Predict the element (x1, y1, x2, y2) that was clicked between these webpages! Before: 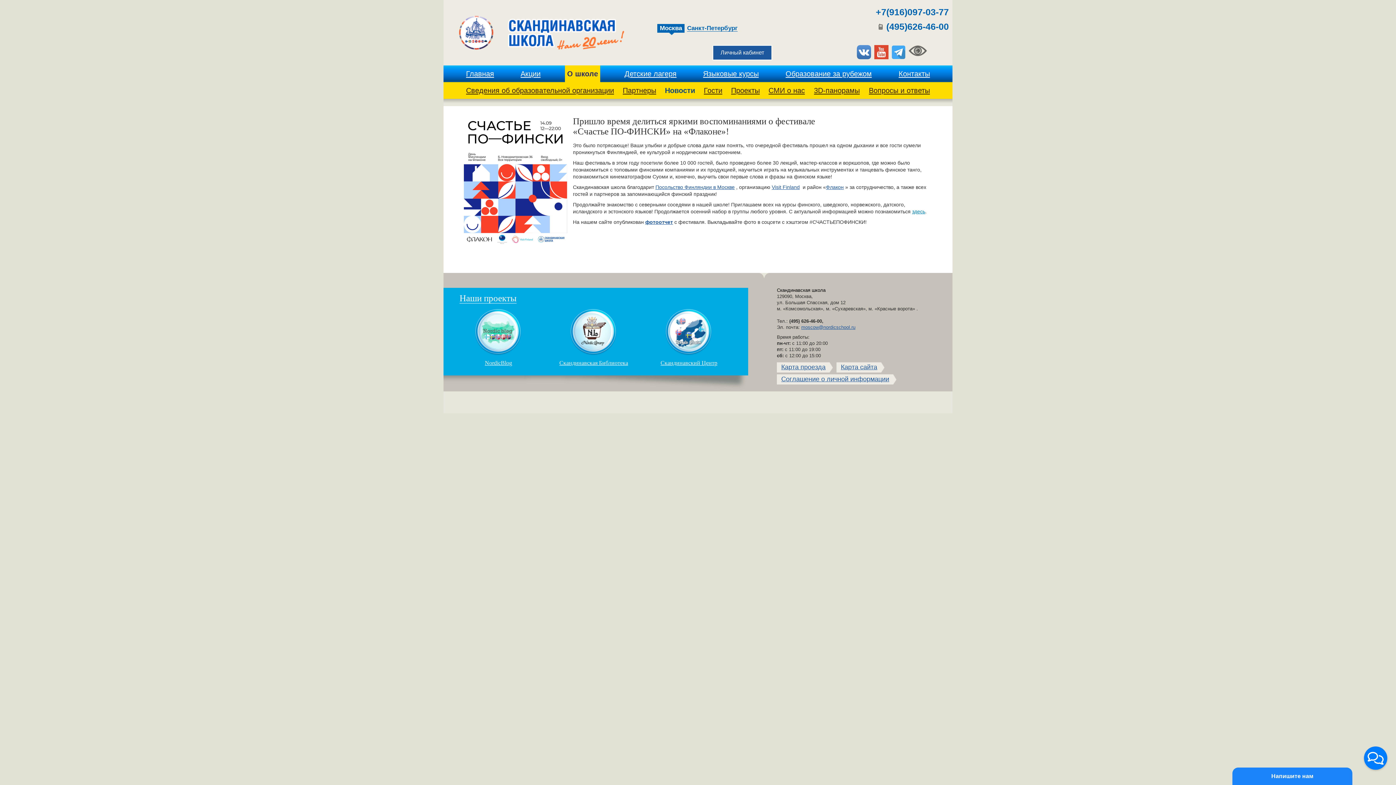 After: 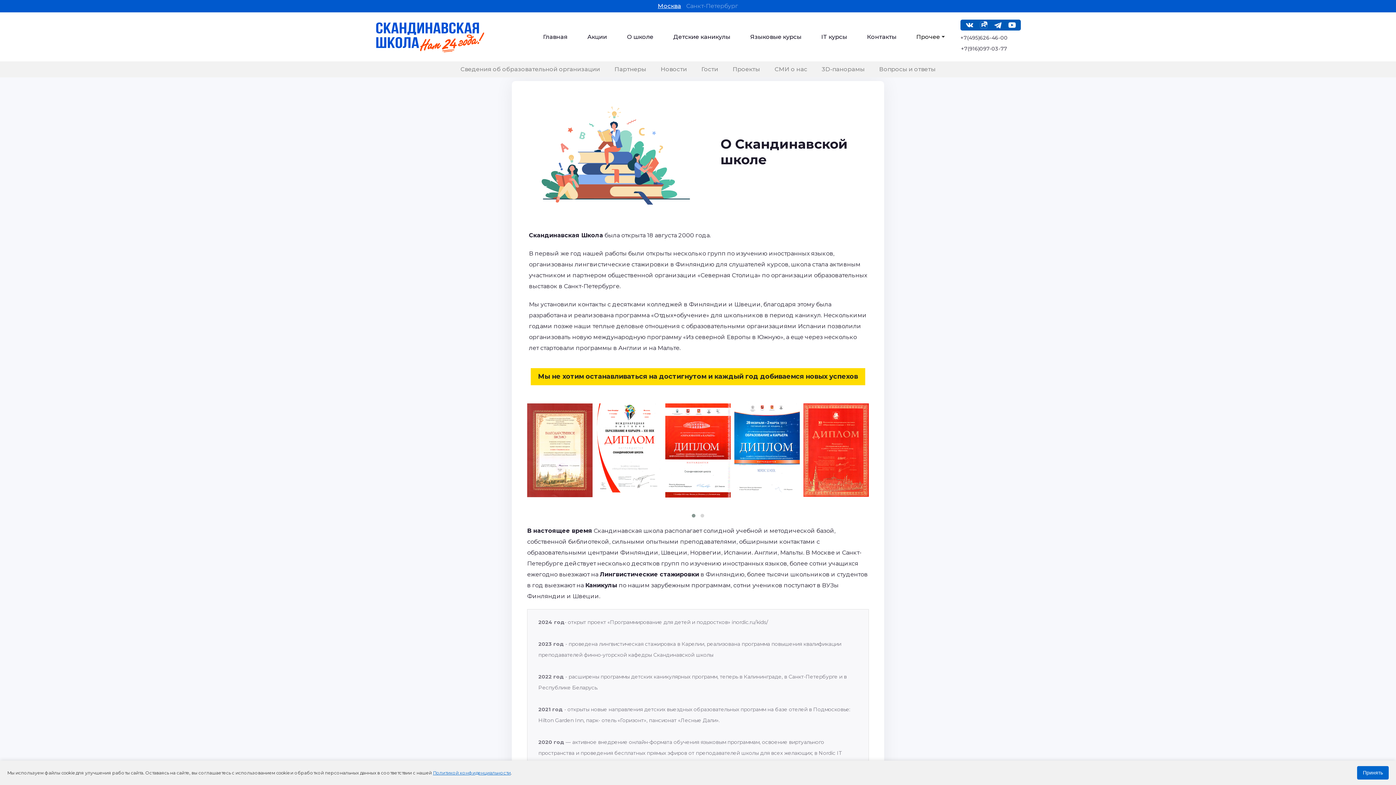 Action: bbox: (565, 65, 600, 82) label: О школе